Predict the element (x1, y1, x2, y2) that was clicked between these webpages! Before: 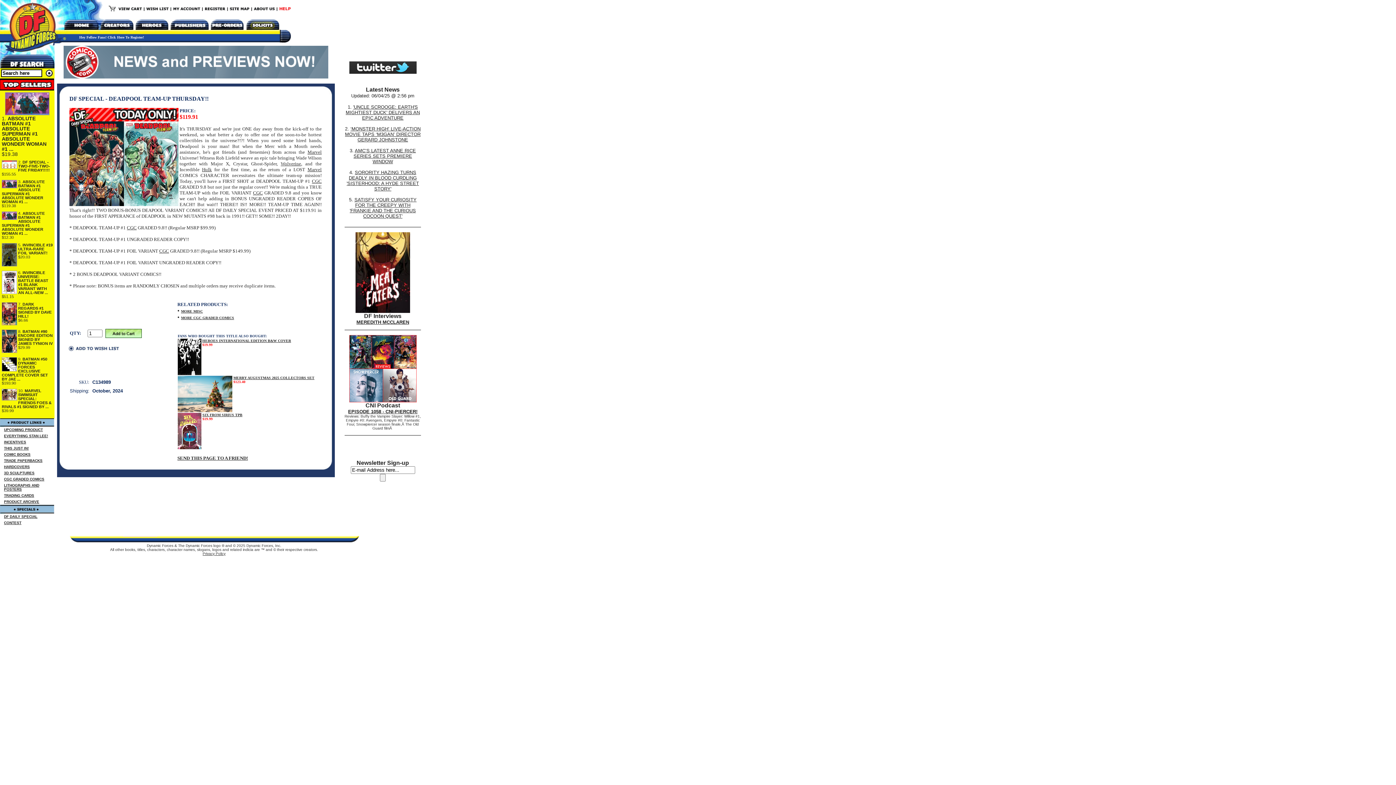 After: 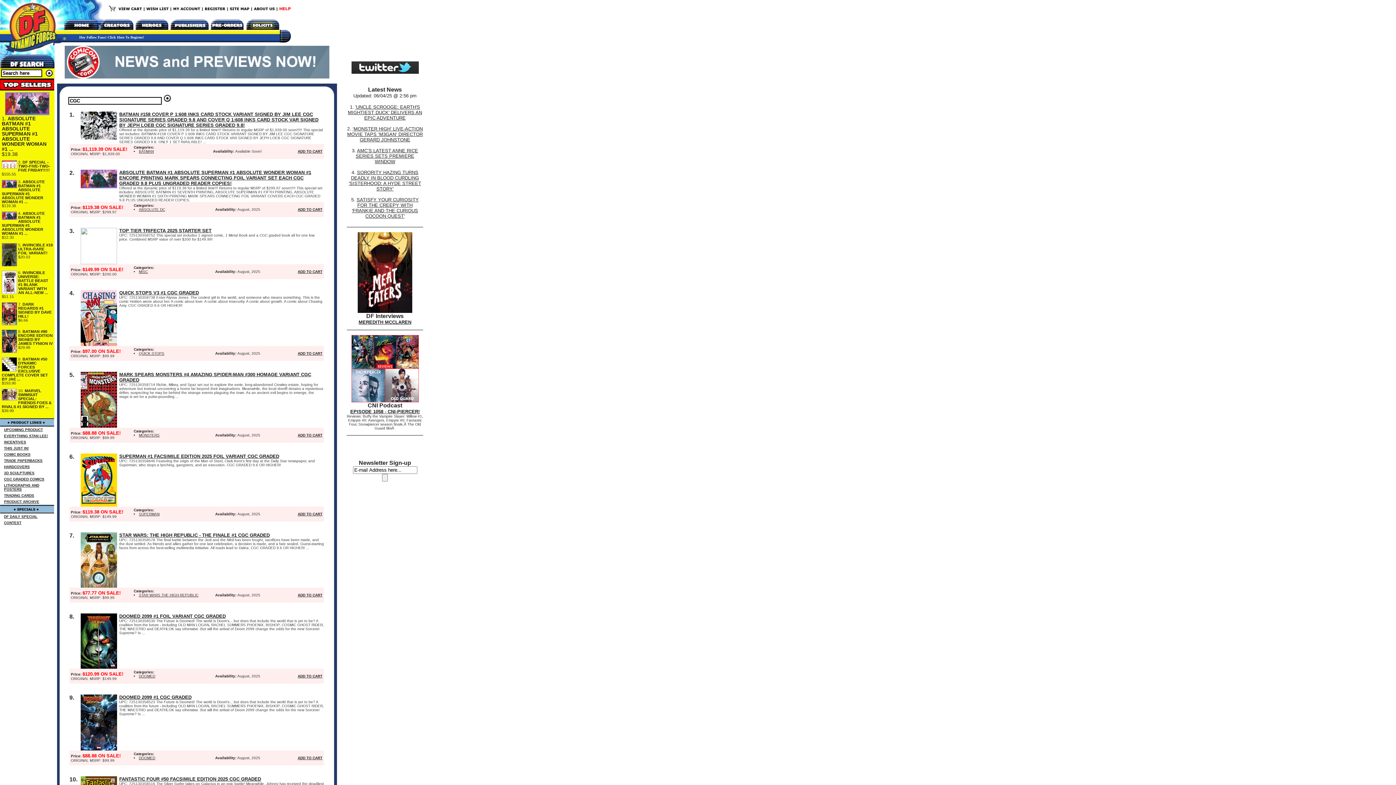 Action: label: CGC bbox: (126, 225, 136, 230)